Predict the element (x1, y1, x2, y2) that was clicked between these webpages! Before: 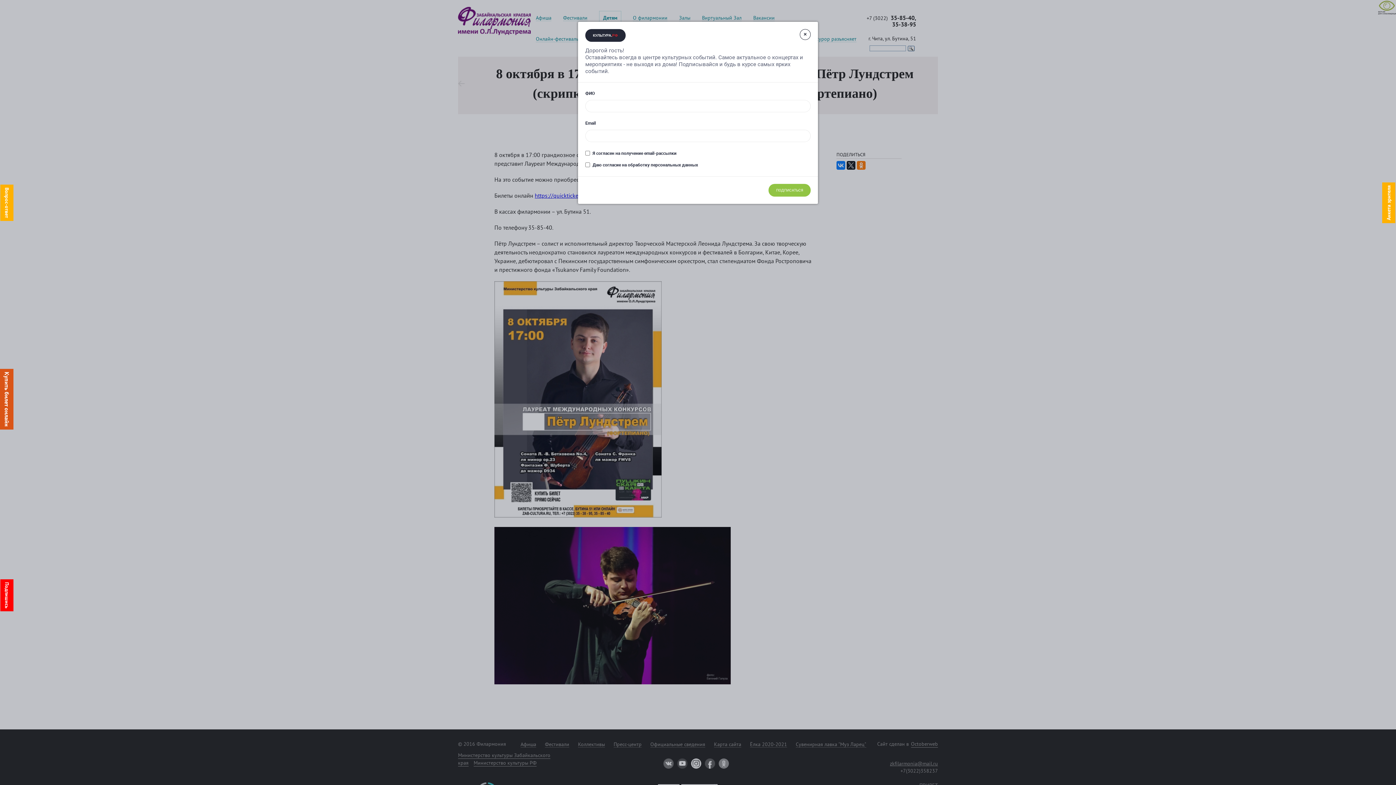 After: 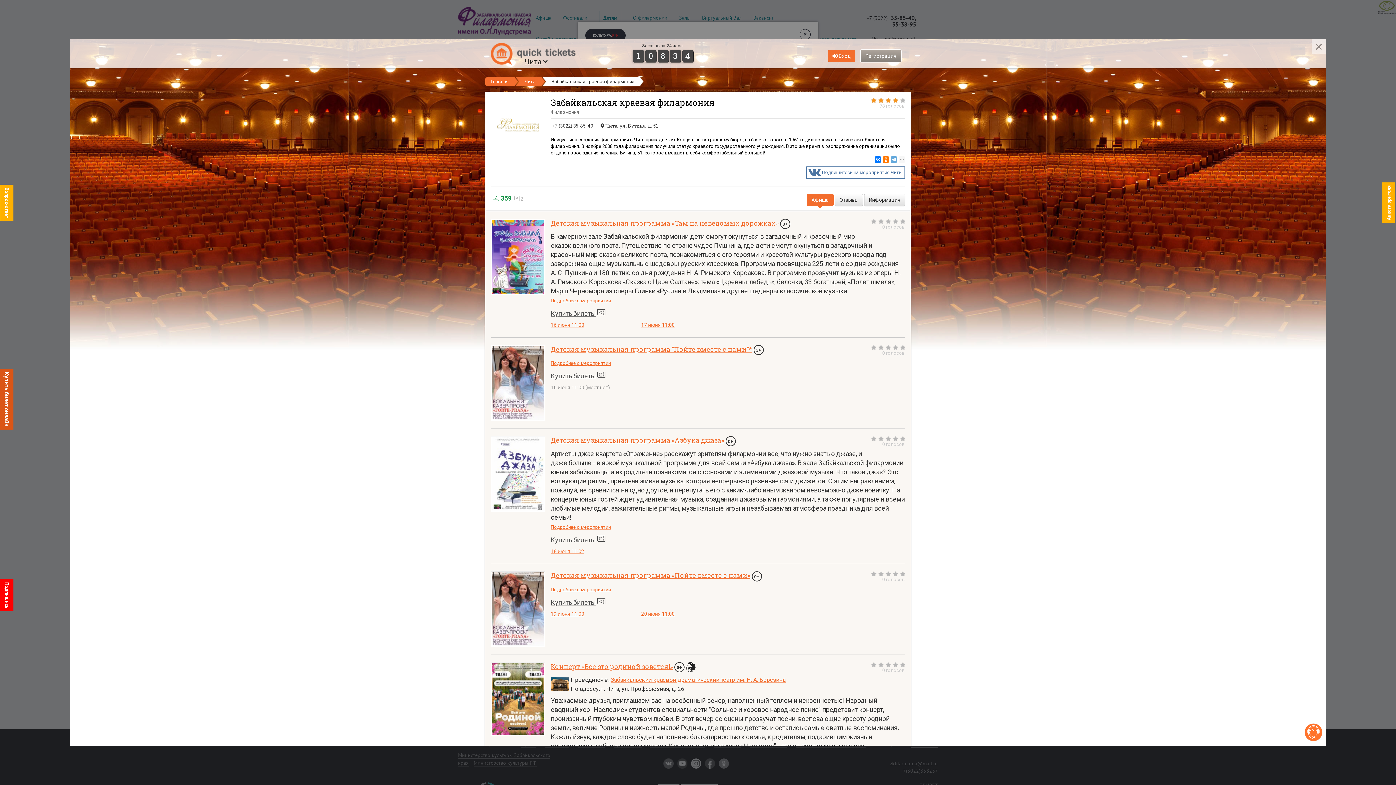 Action: bbox: (0, 369, 13, 429) label: Купить билет онлайн